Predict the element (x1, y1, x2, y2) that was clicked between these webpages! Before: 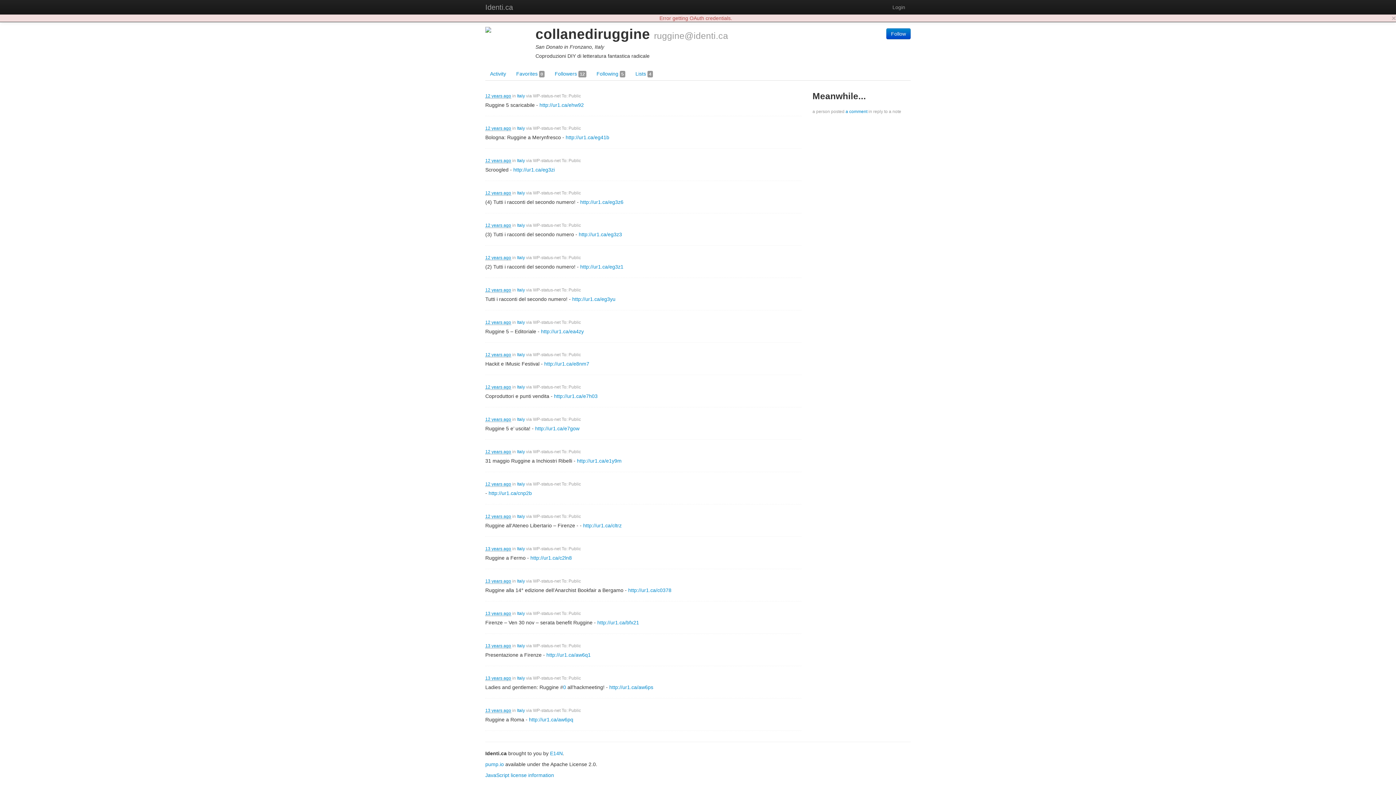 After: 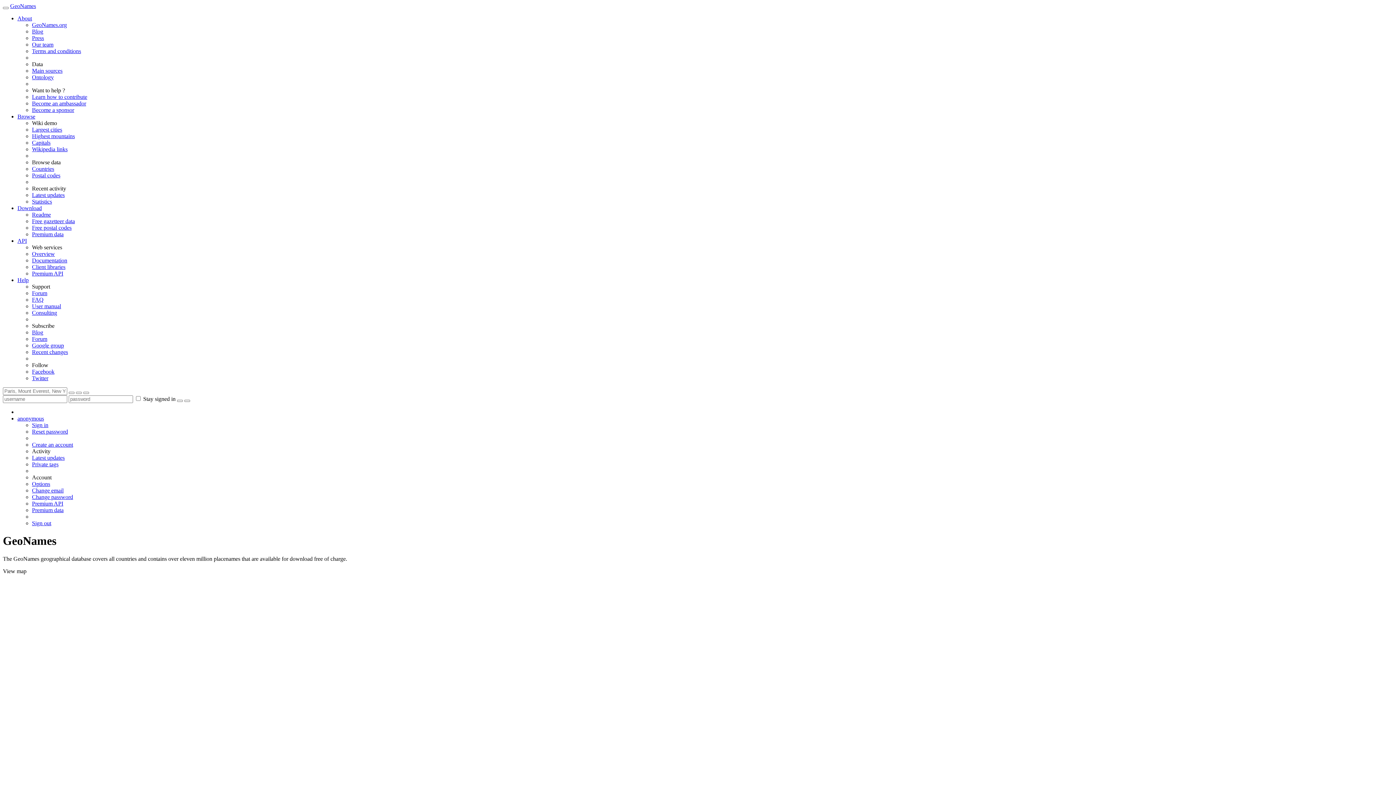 Action: bbox: (517, 546, 525, 551) label: Italy